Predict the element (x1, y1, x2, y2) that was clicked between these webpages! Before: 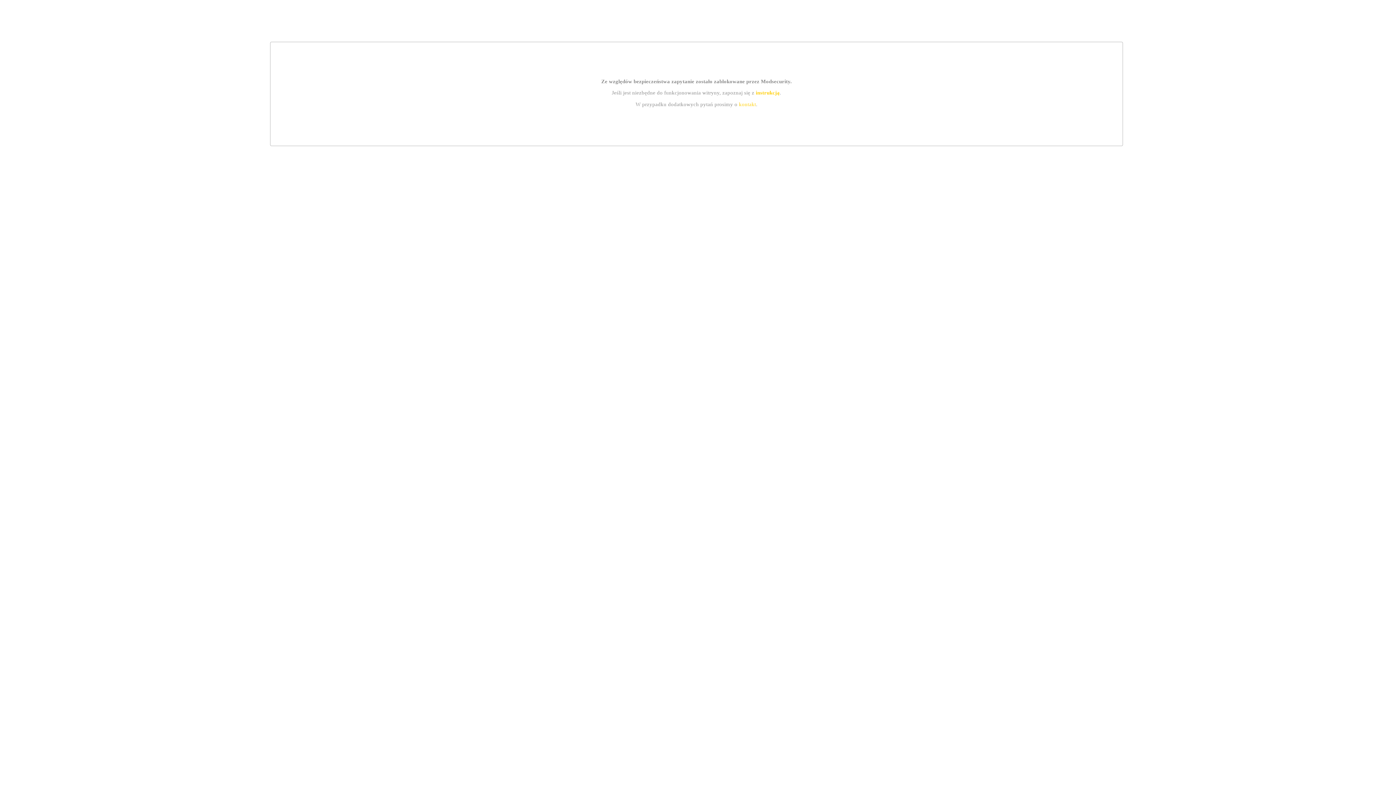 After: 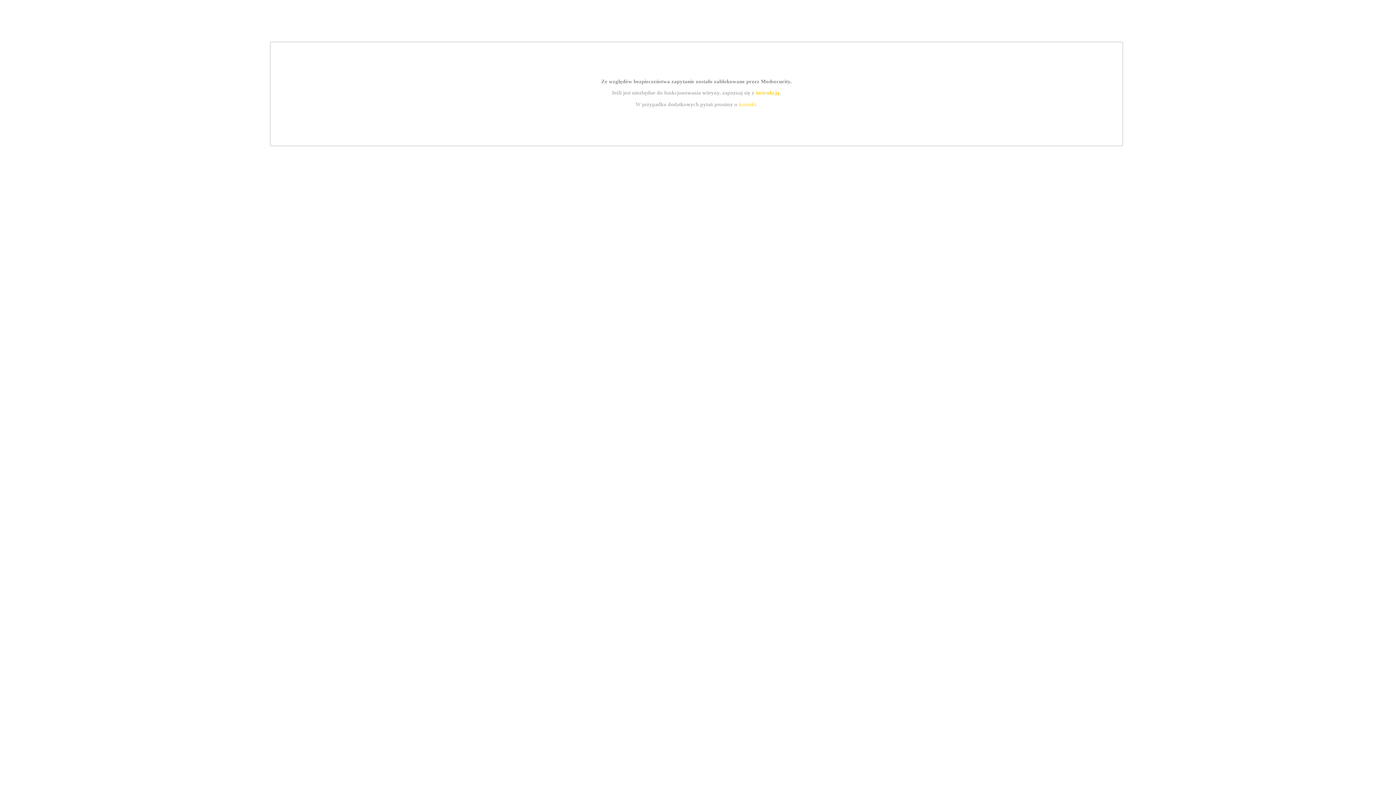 Action: bbox: (755, 89, 779, 95) label: instrukcją